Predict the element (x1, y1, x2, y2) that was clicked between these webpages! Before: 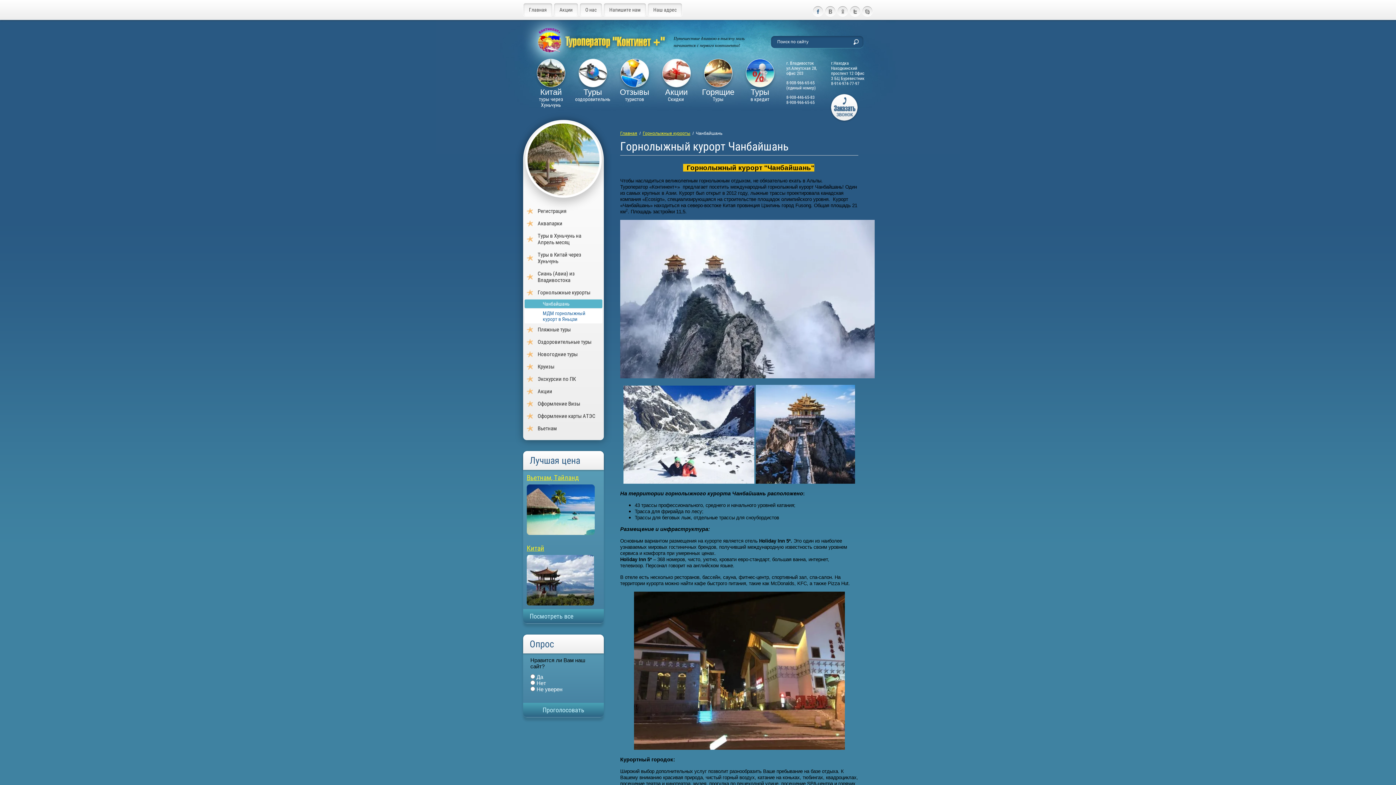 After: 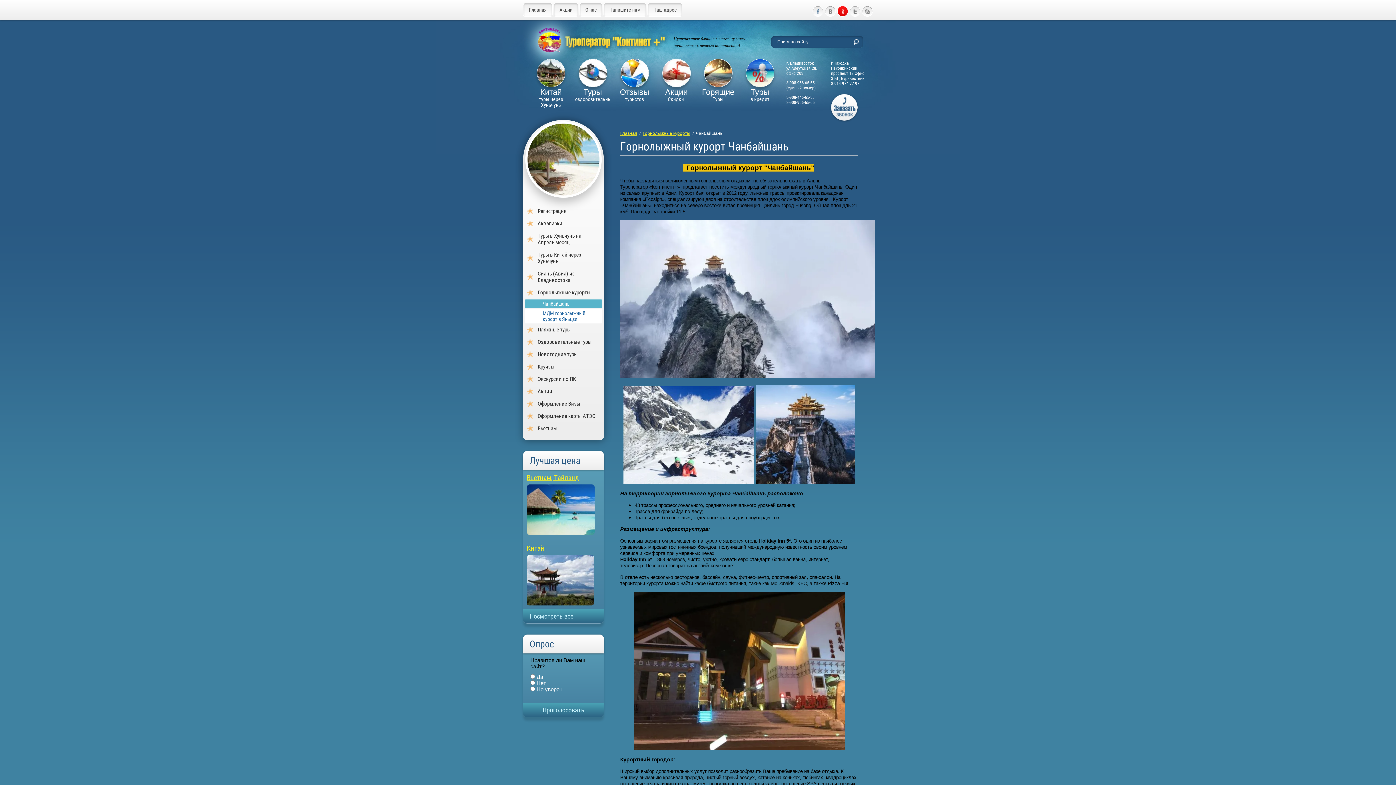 Action: bbox: (837, 5, 848, 16)